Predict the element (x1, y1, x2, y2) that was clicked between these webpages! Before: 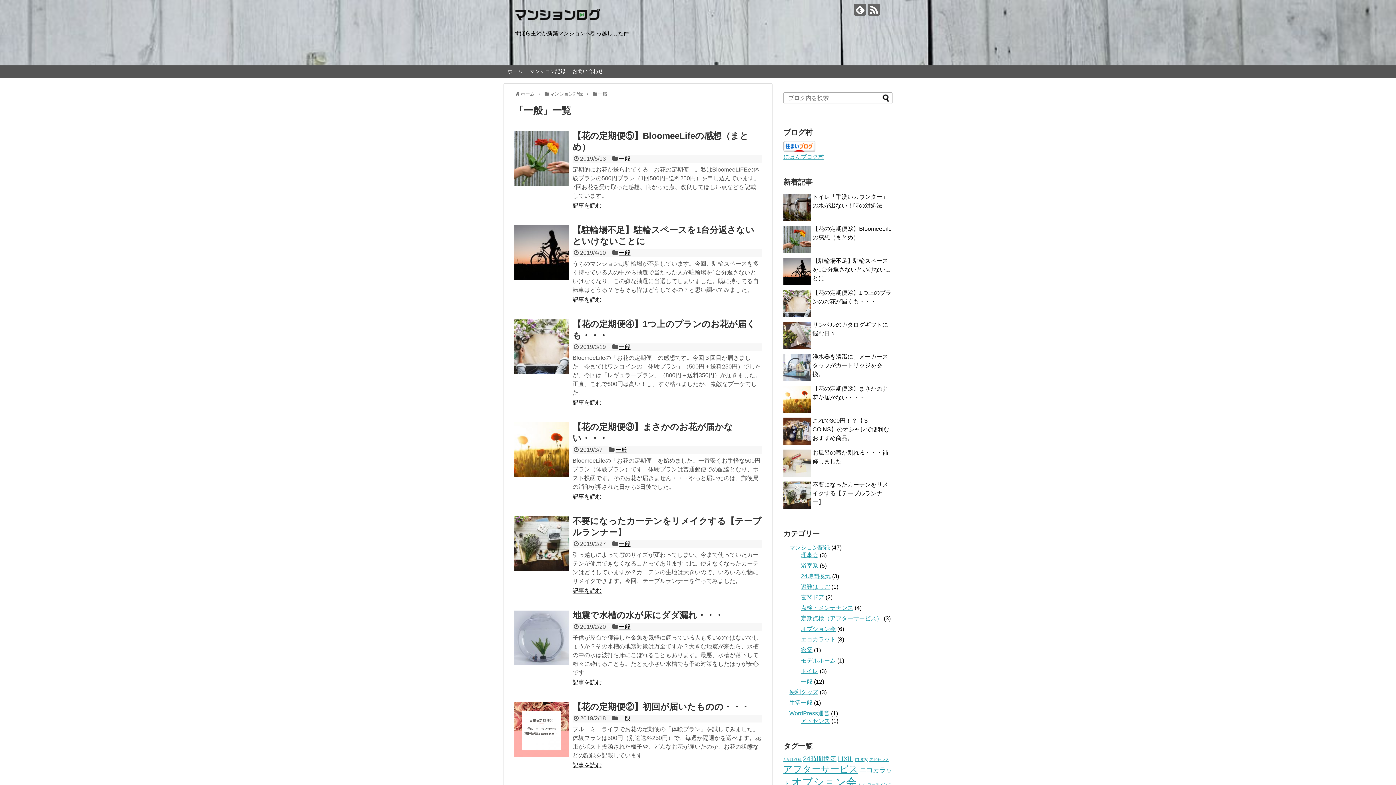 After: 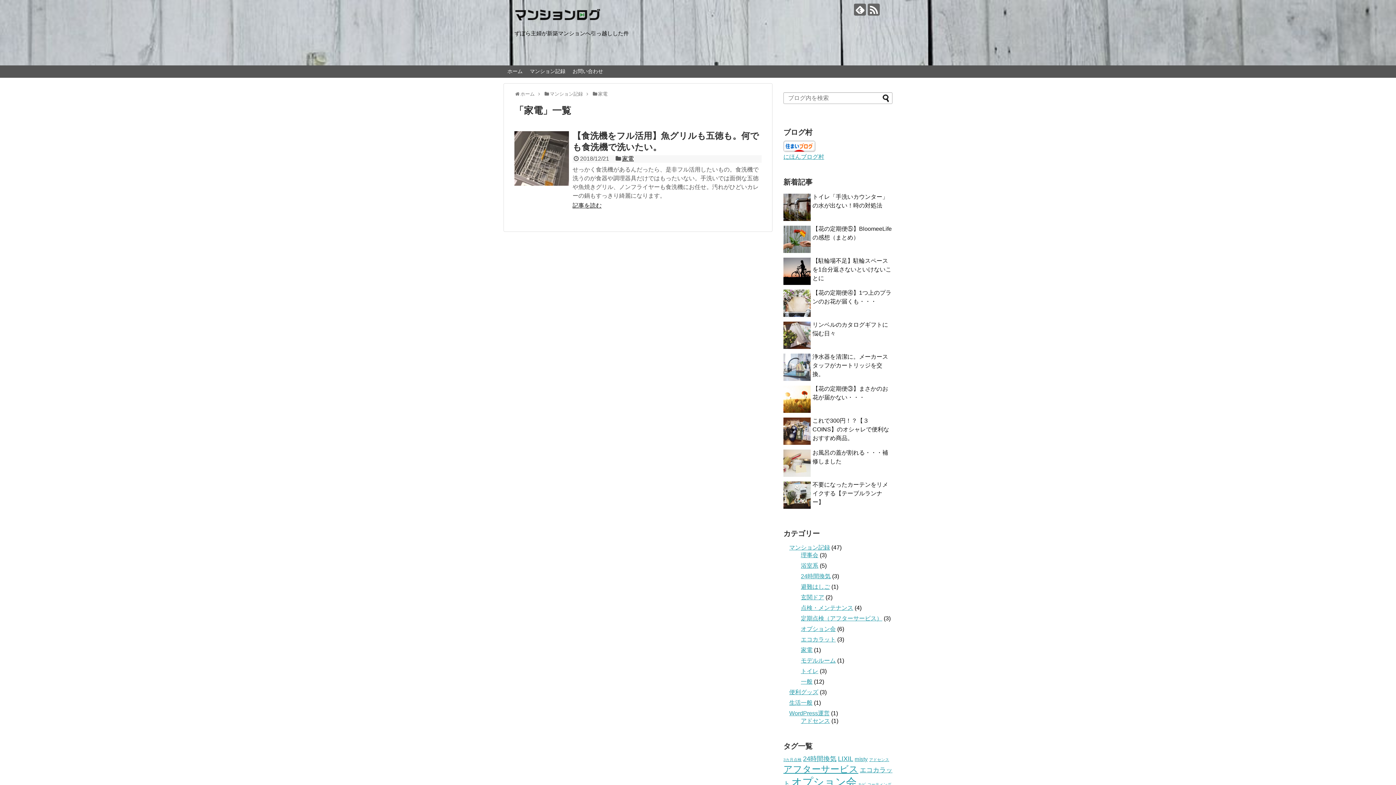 Action: label: 家電 bbox: (801, 647, 812, 653)